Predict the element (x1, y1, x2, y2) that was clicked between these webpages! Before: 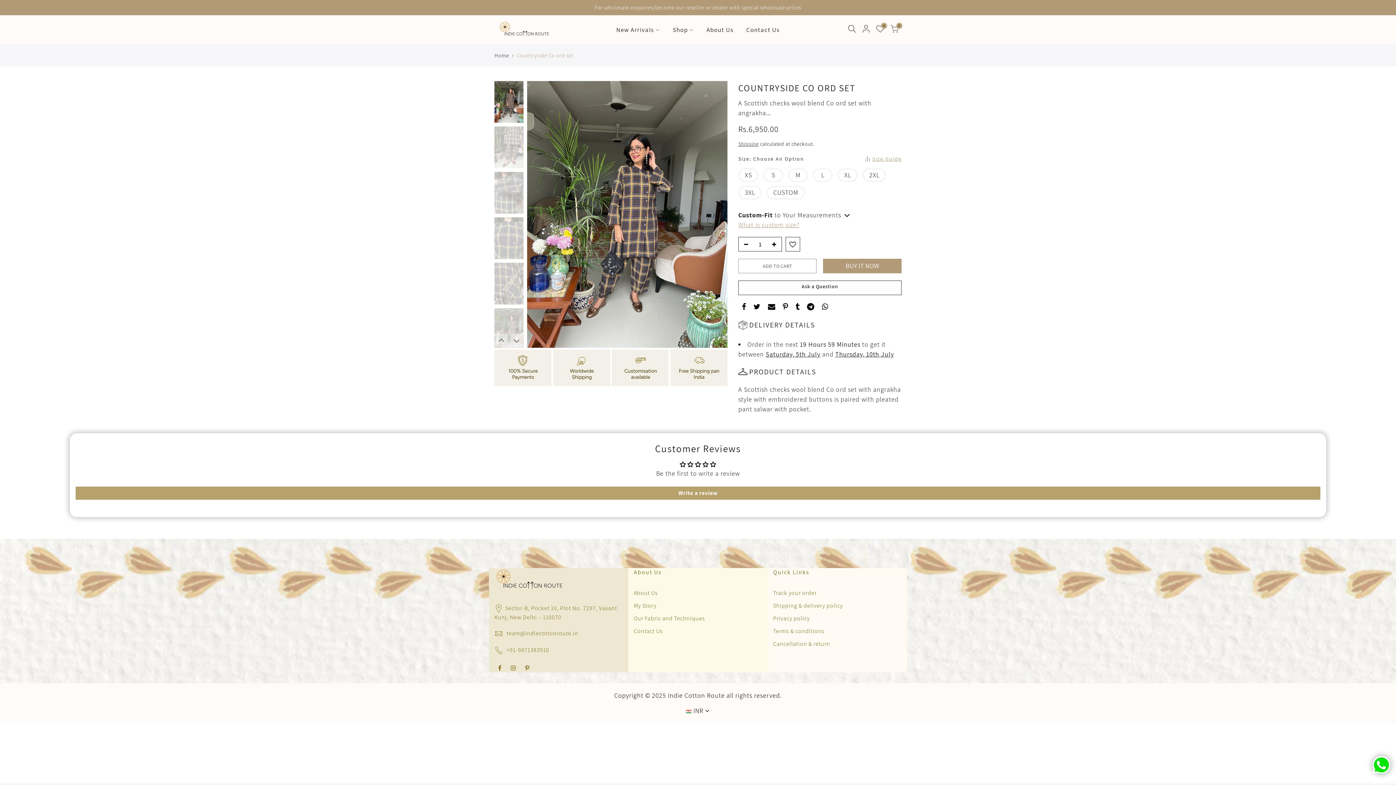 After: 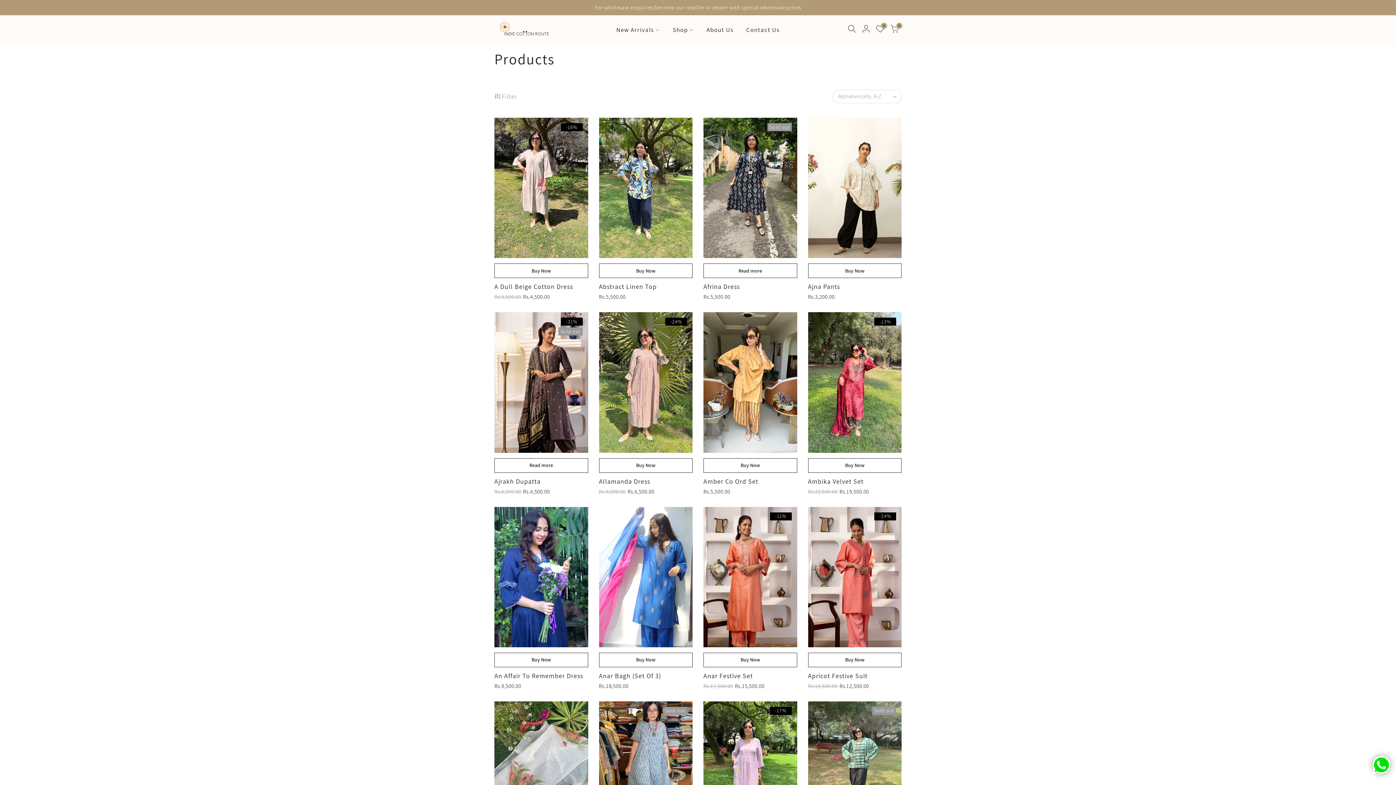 Action: bbox: (666, 15, 700, 44) label: Shop